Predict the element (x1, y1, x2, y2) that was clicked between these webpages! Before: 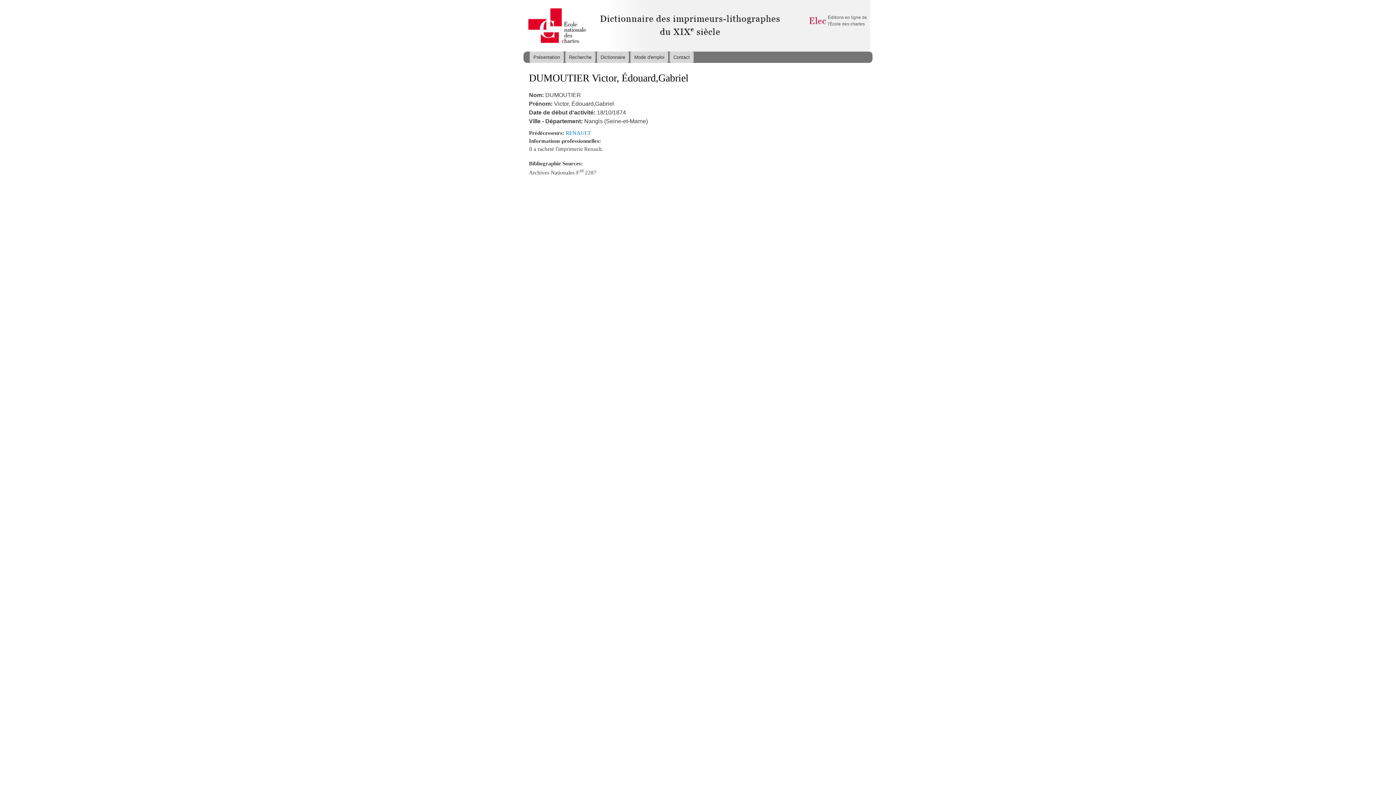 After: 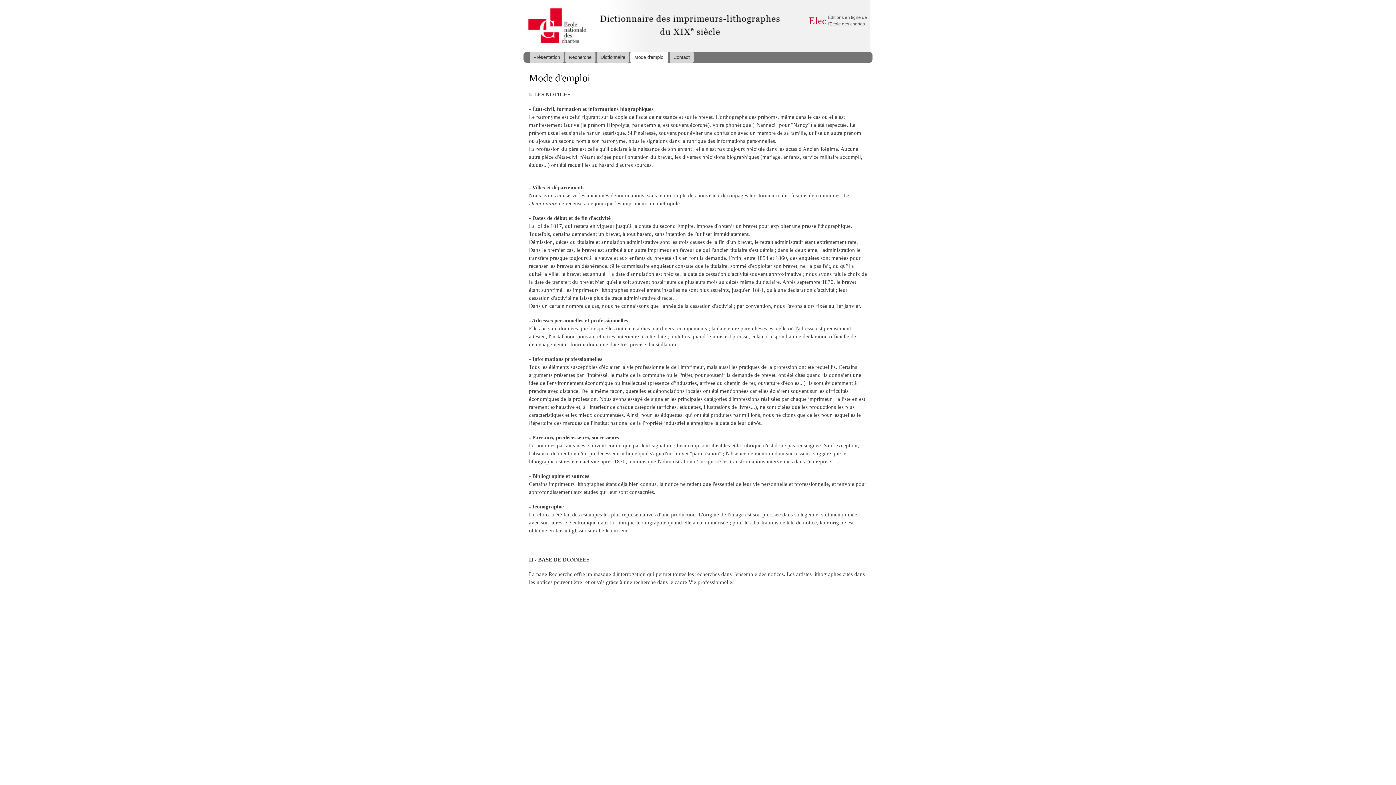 Action: bbox: (630, 51, 668, 62) label: Mode d'emploi